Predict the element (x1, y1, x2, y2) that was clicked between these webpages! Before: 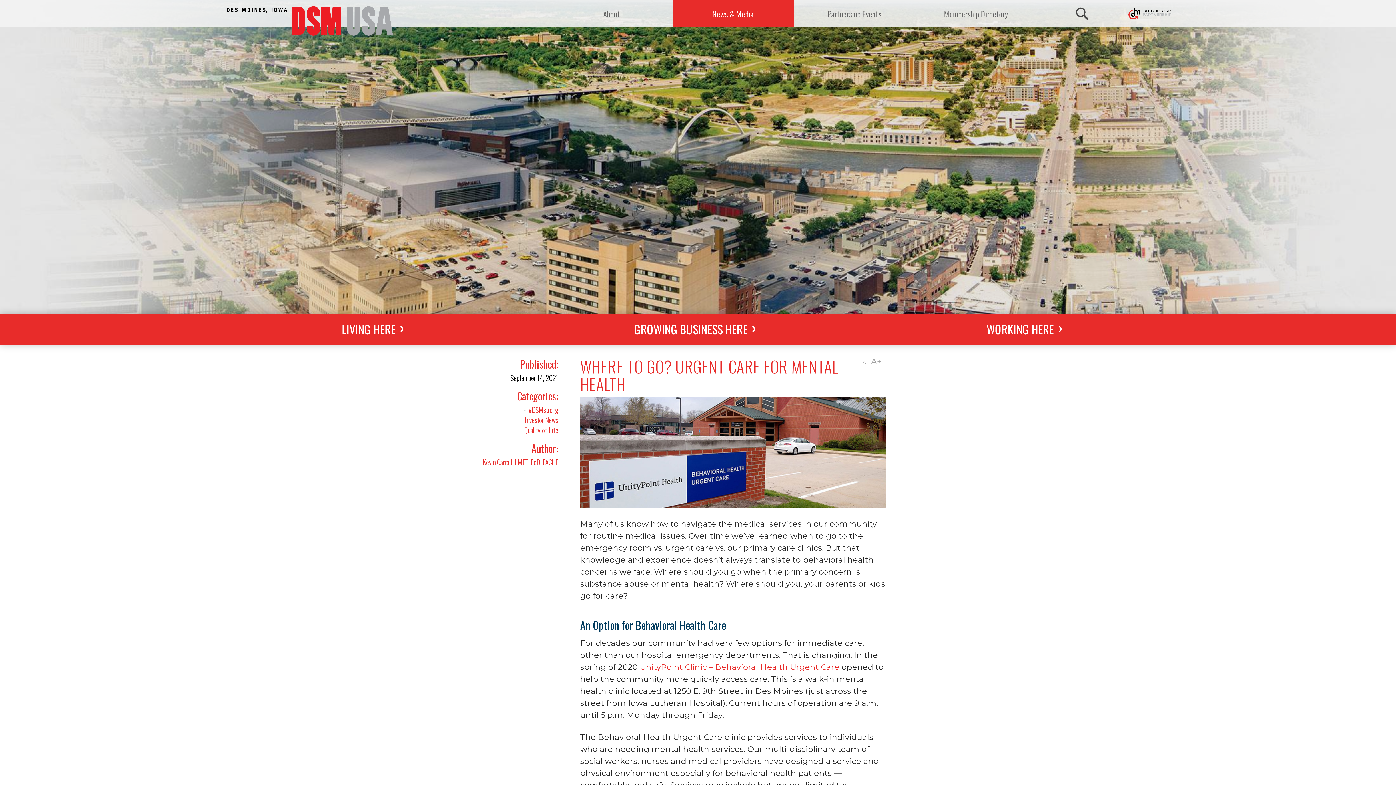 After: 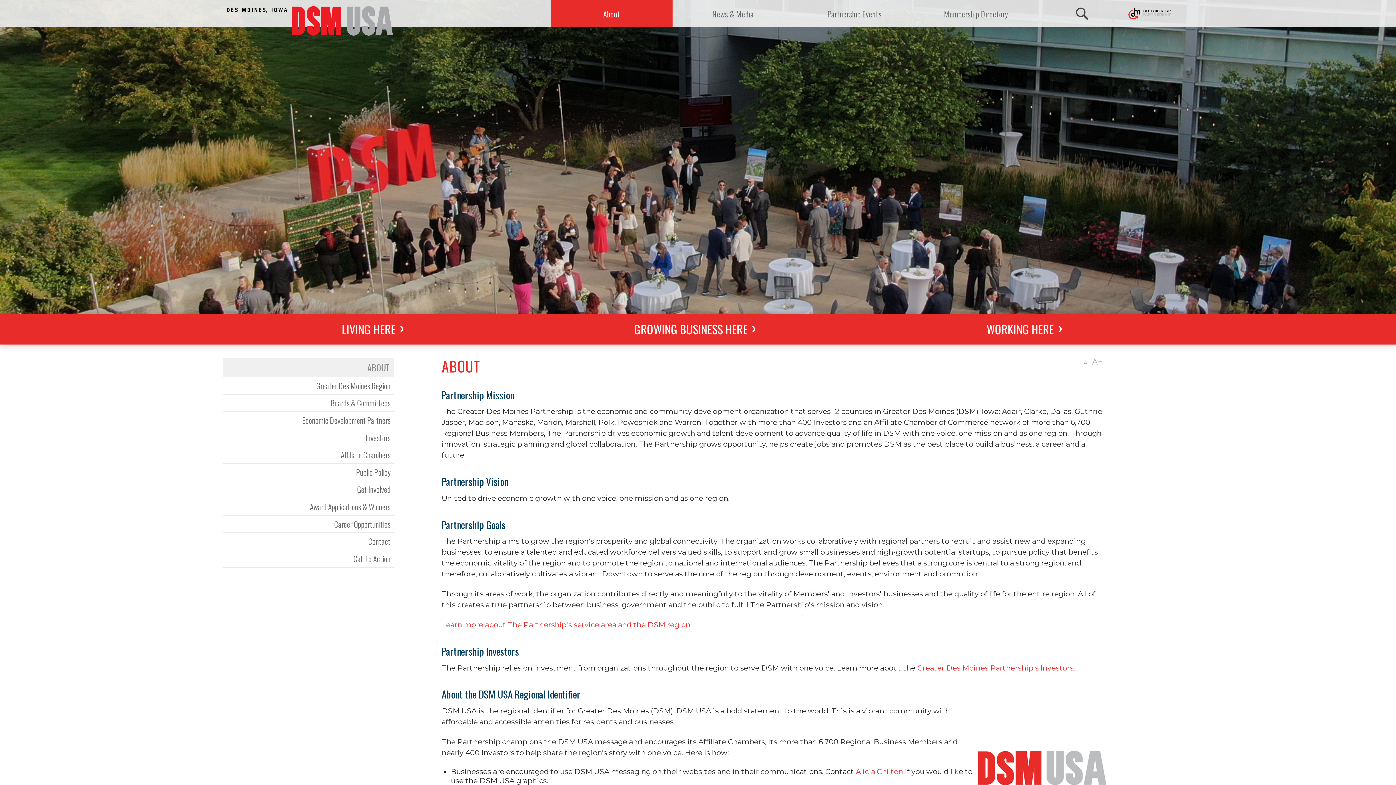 Action: bbox: (1127, 4, 1172, 22)